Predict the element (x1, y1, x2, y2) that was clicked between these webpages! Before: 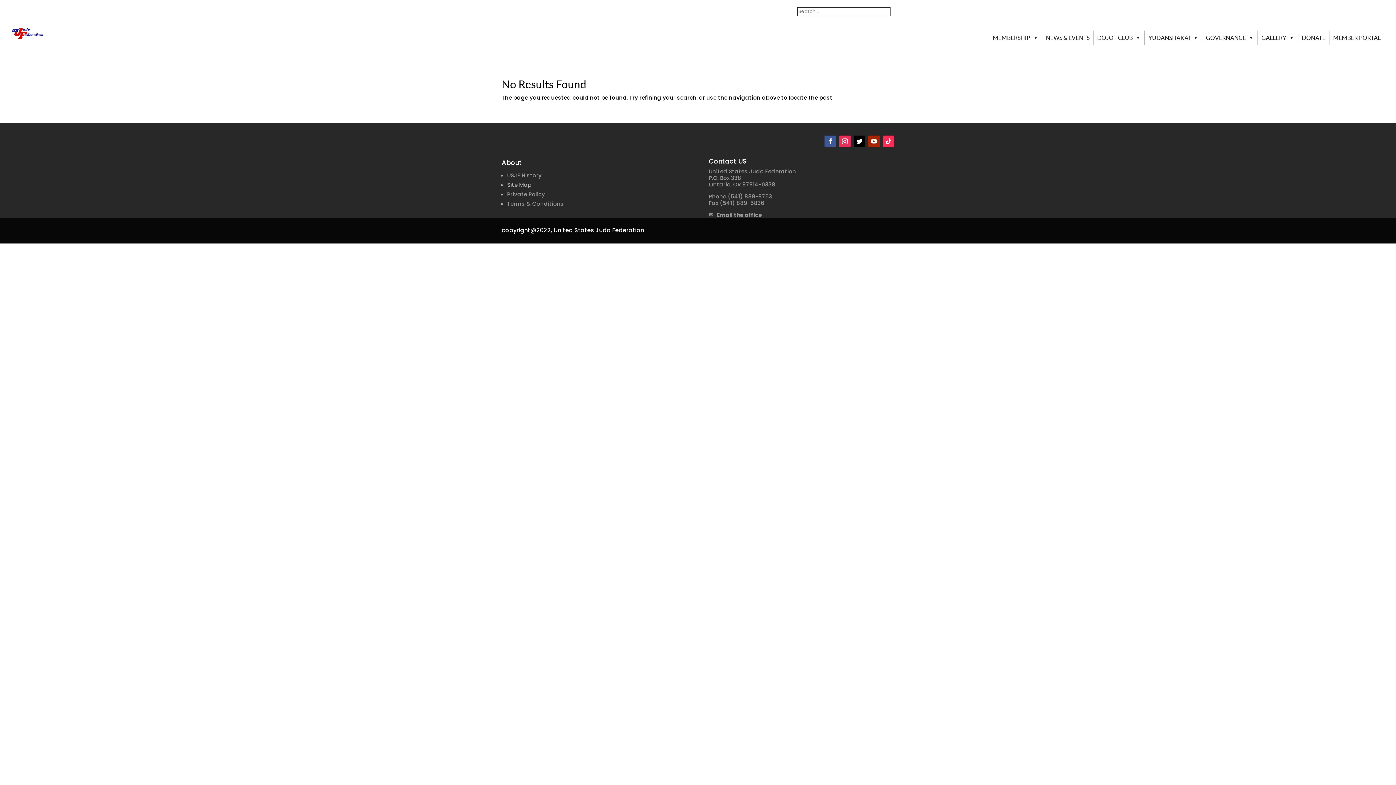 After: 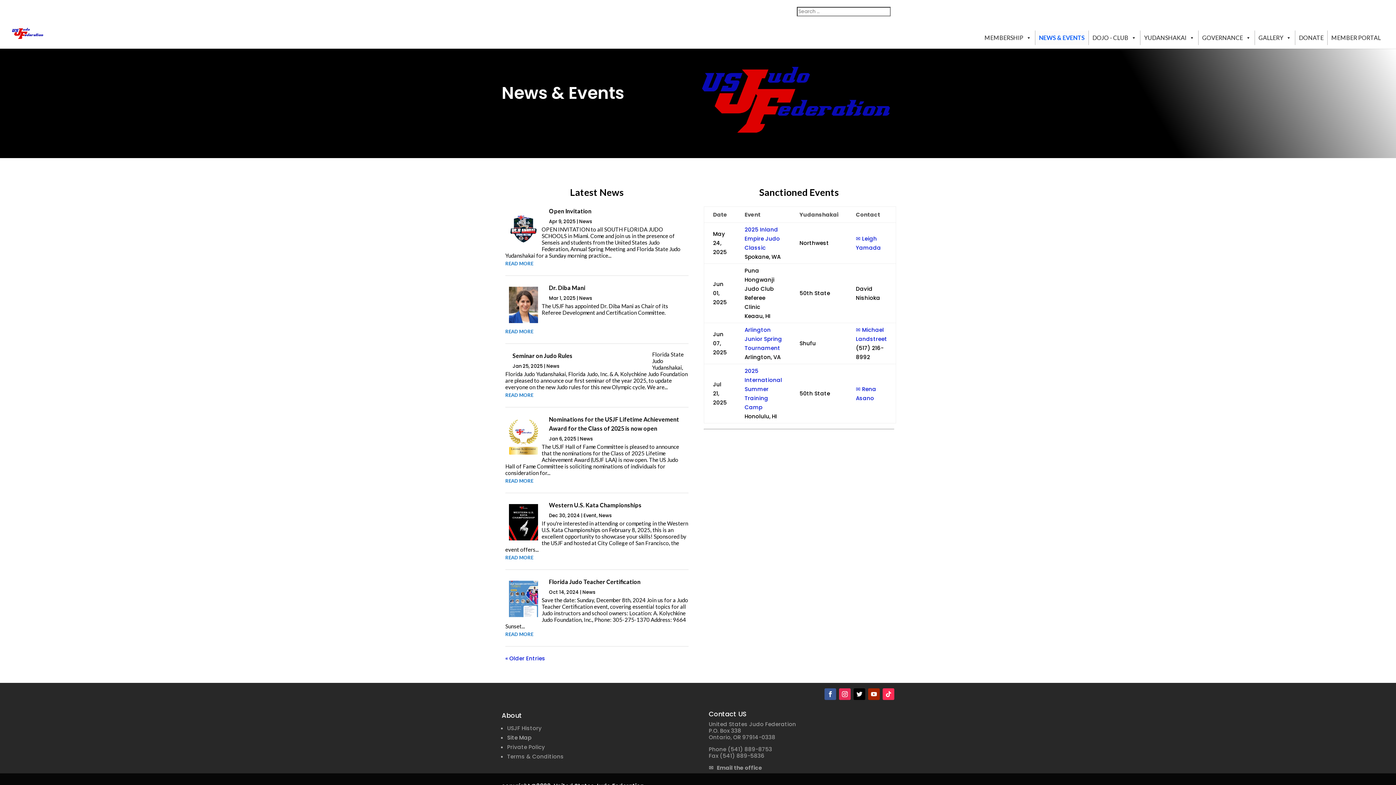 Action: bbox: (1042, 30, 1093, 44) label: NEWS & EVENTS